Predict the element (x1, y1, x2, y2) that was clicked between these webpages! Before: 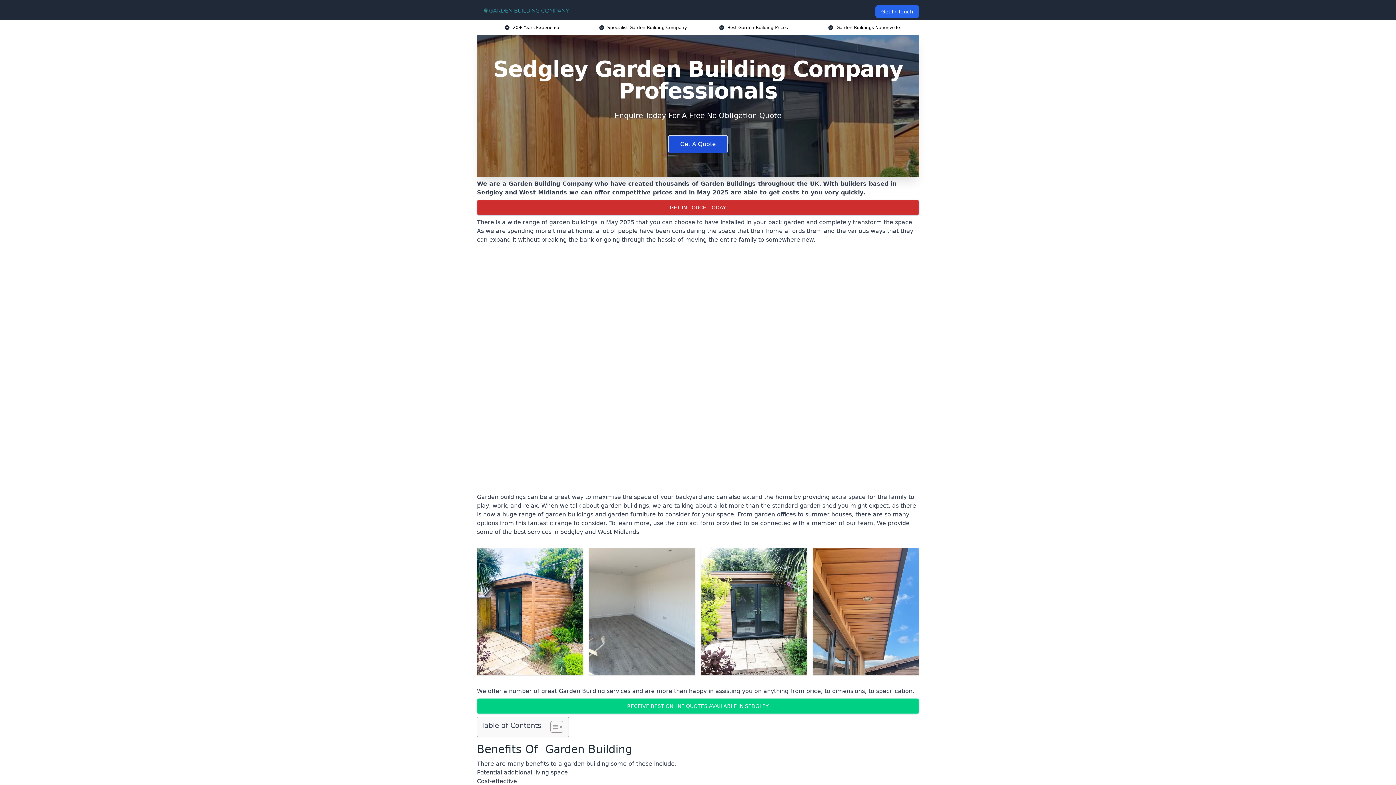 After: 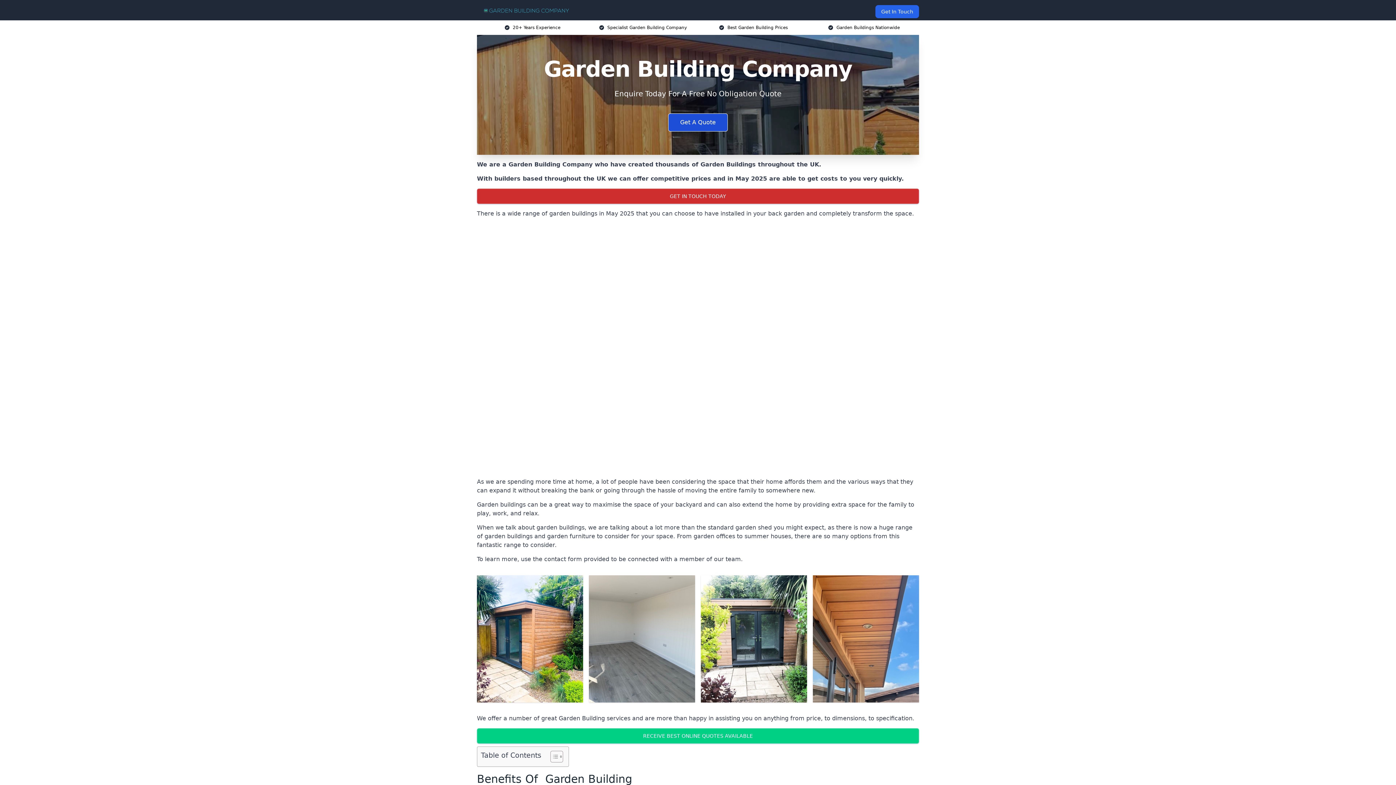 Action: bbox: (482, 5, 570, 14)